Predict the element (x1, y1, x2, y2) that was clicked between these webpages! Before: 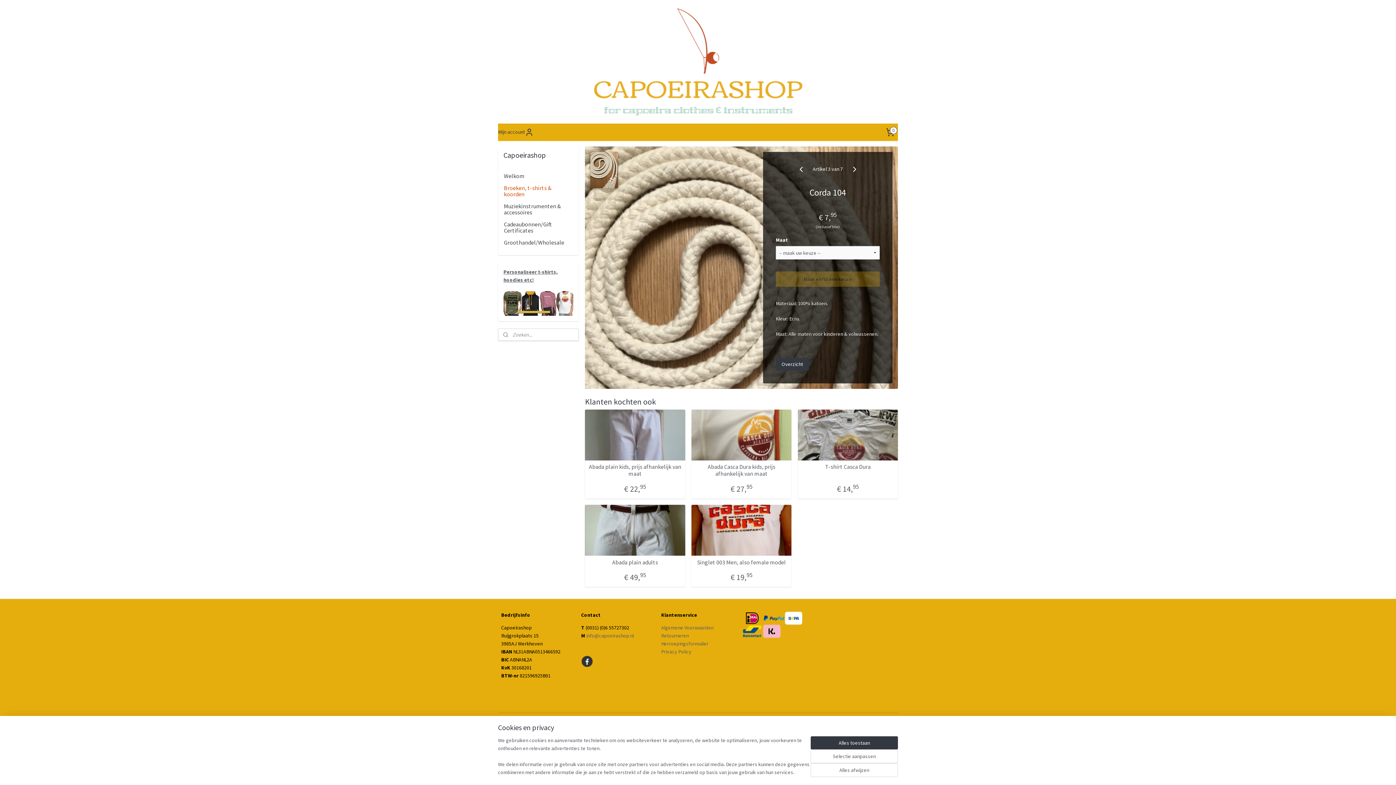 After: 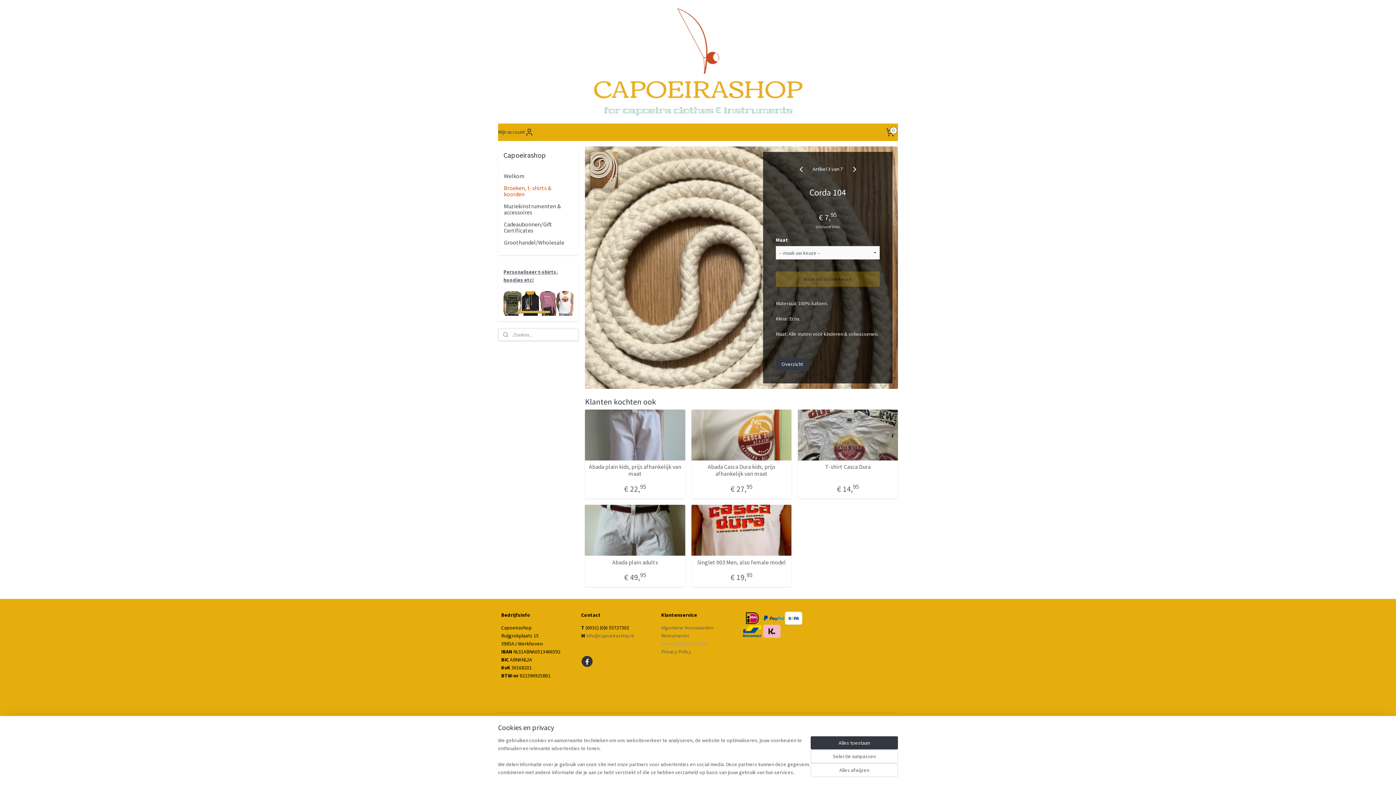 Action: bbox: (661, 640, 708, 647) label: Herroepingsformulier